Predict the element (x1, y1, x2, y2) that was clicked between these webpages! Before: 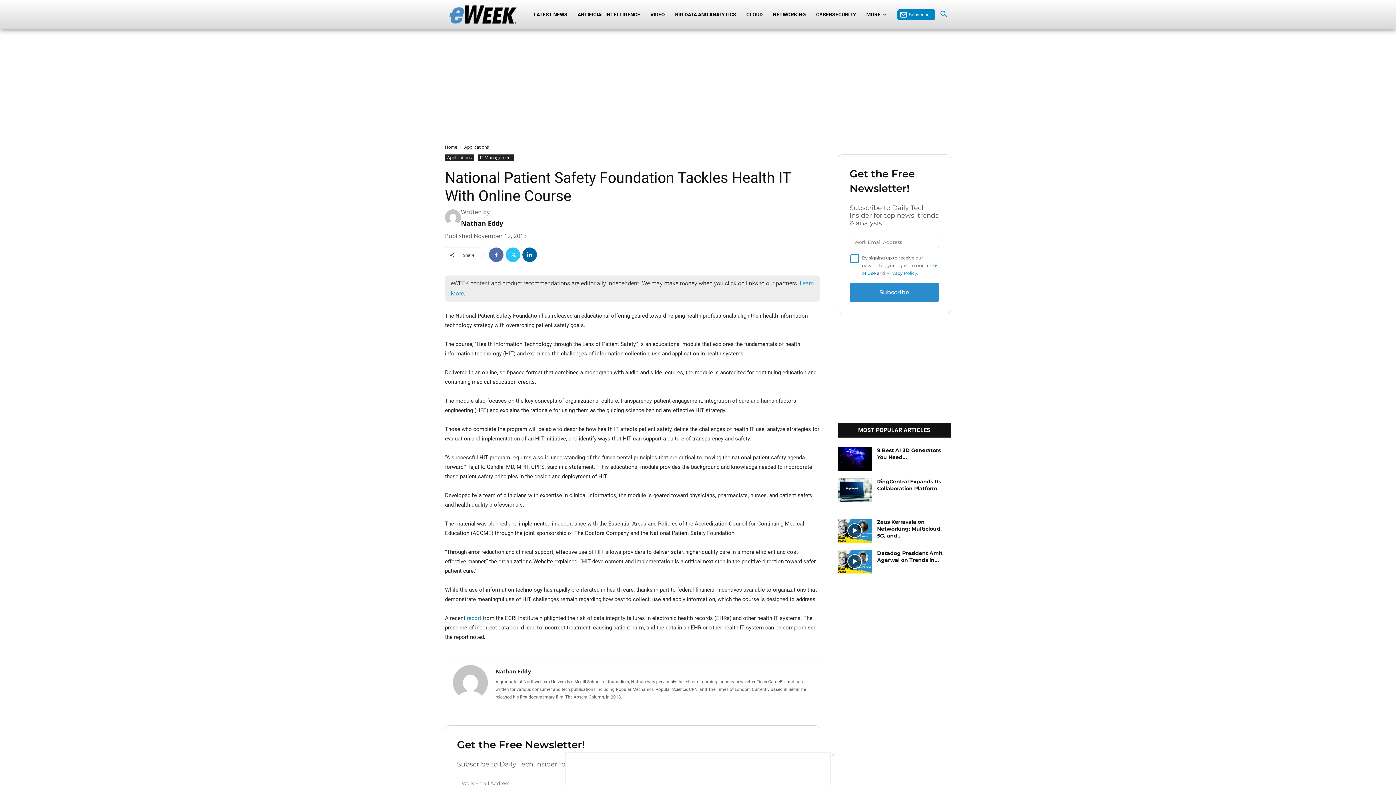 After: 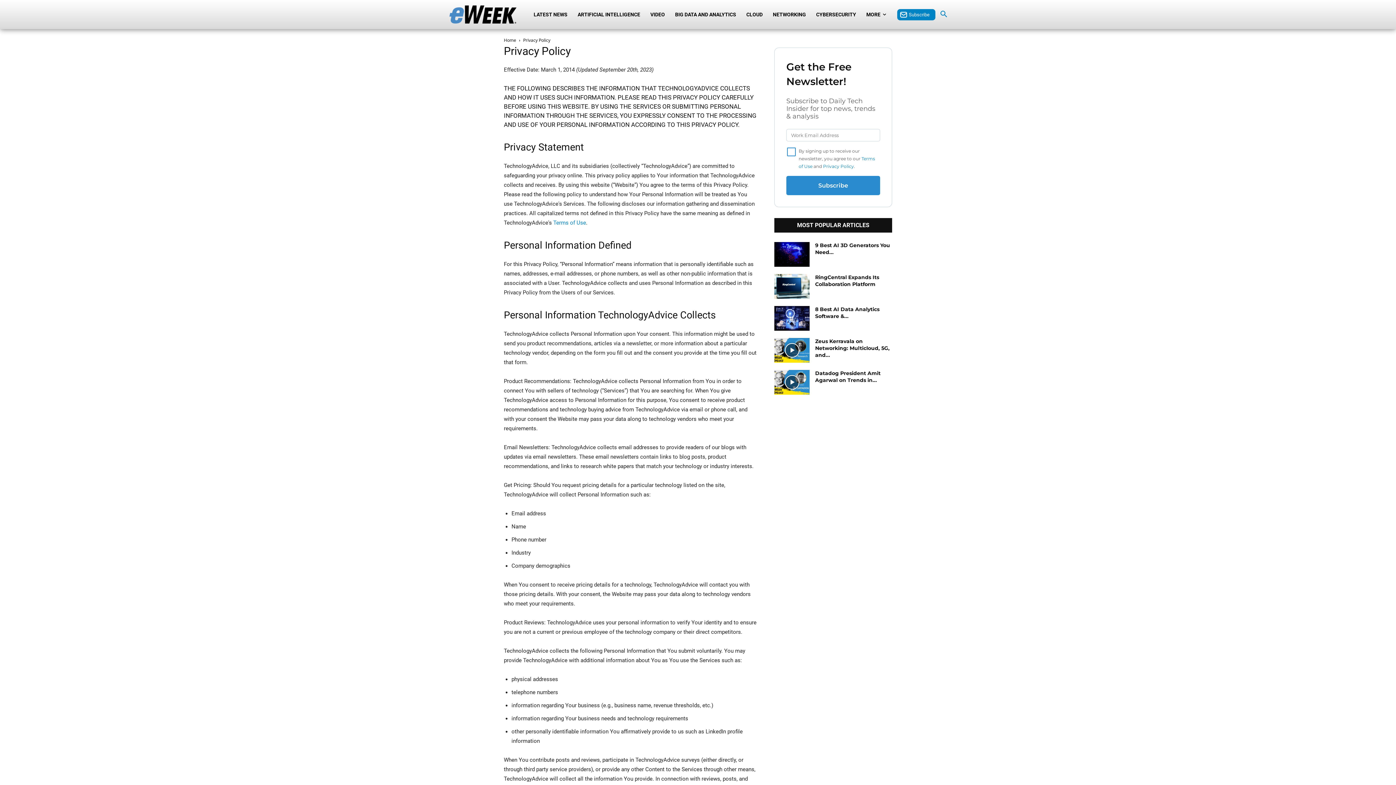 Action: label: Privacy Policy bbox: (886, 270, 917, 276)